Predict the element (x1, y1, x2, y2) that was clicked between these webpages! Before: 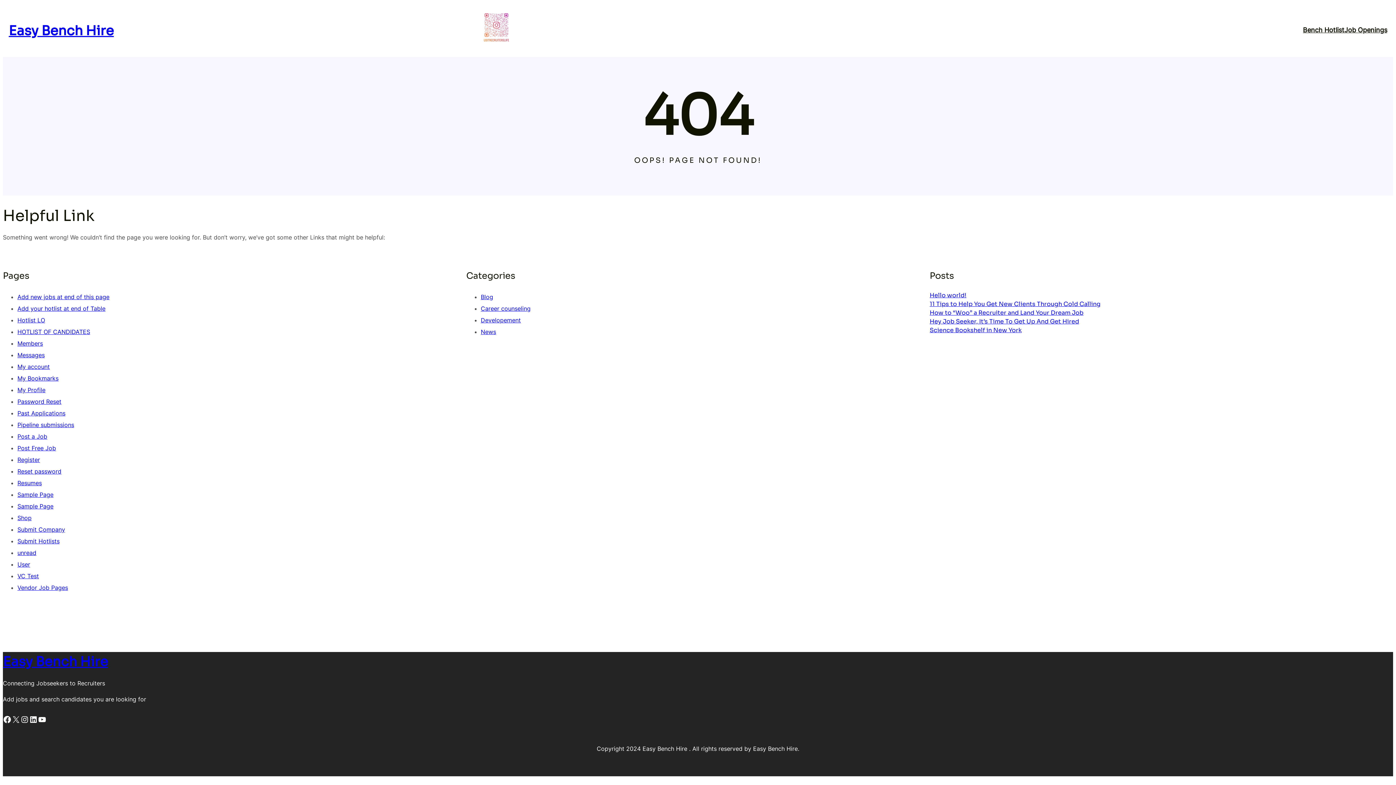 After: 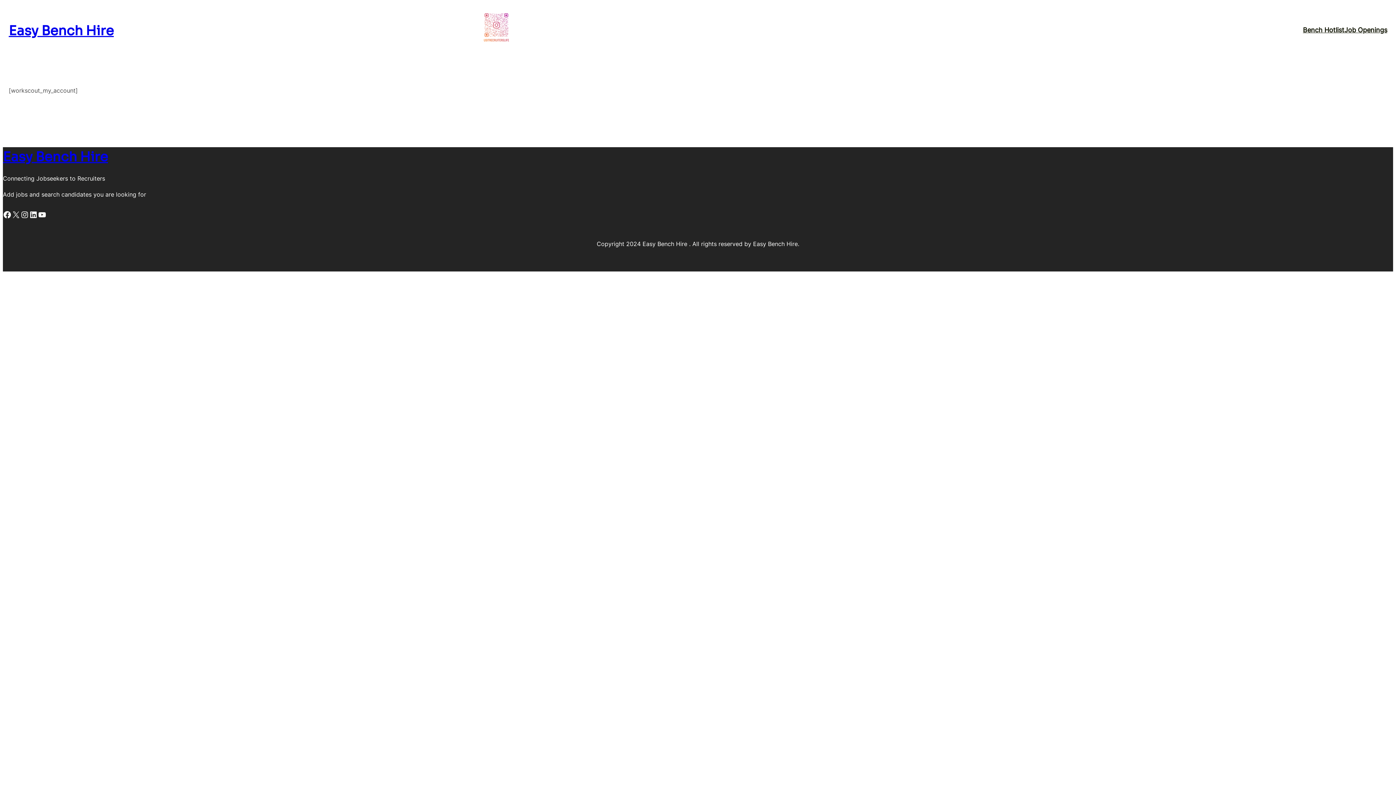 Action: bbox: (17, 386, 45, 393) label: My Profile